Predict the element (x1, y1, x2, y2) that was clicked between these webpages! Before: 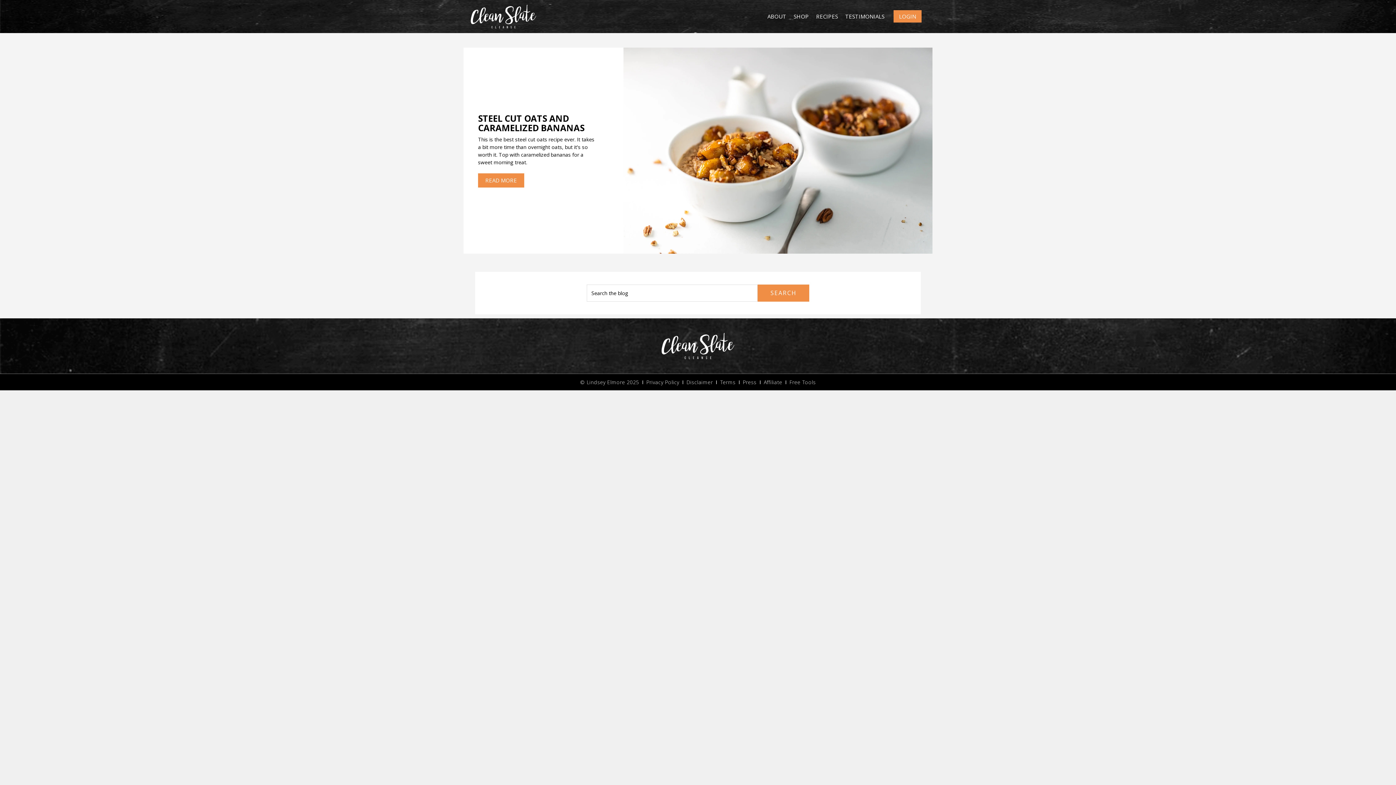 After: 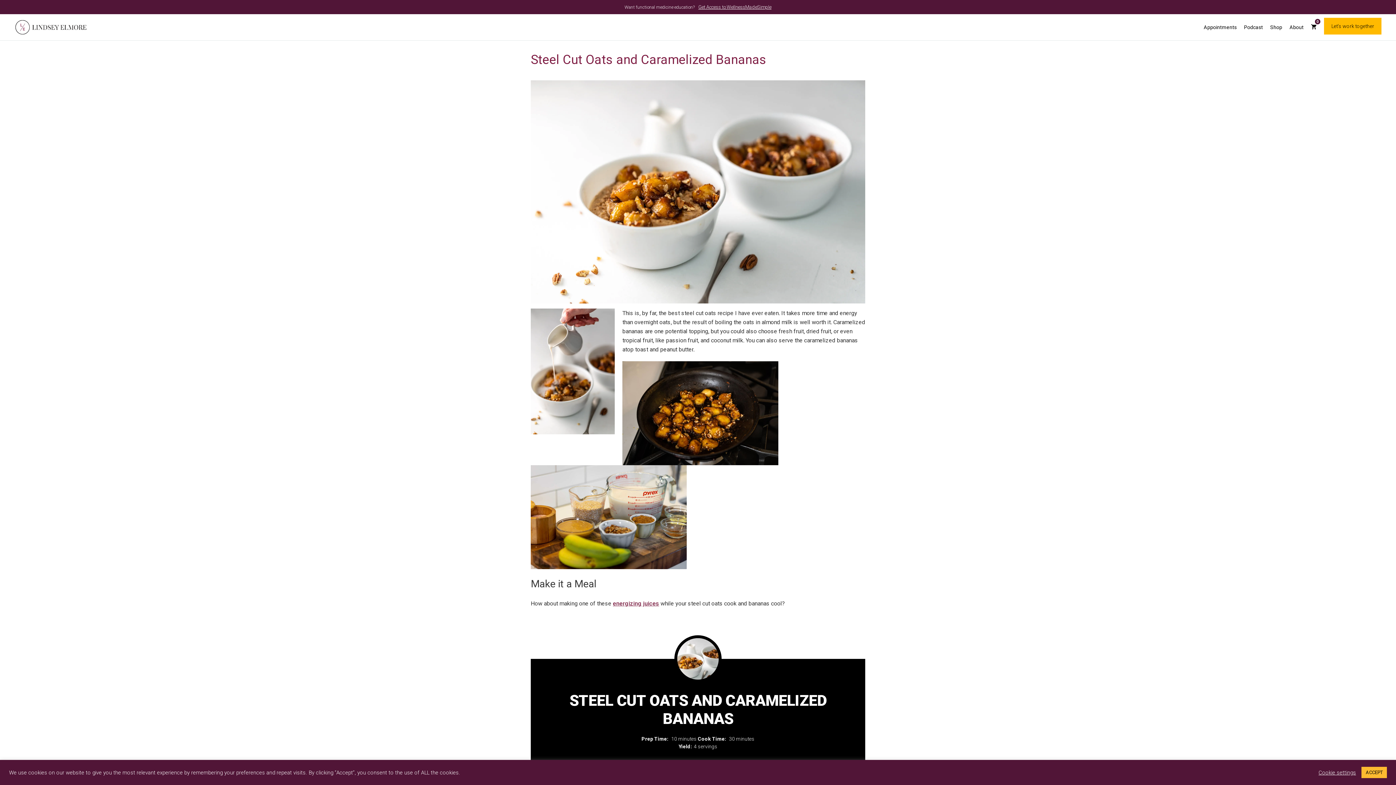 Action: bbox: (478, 173, 524, 187) label: READ MORE